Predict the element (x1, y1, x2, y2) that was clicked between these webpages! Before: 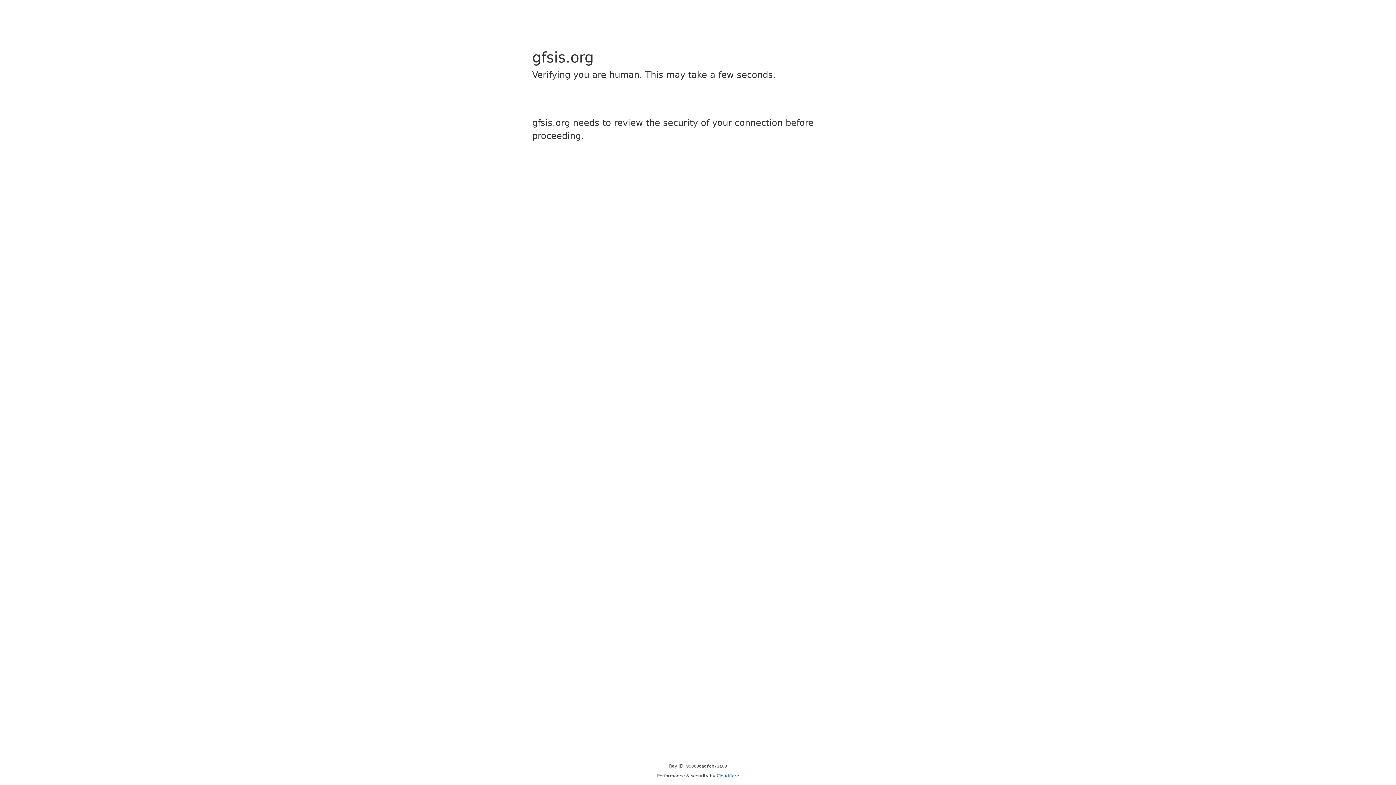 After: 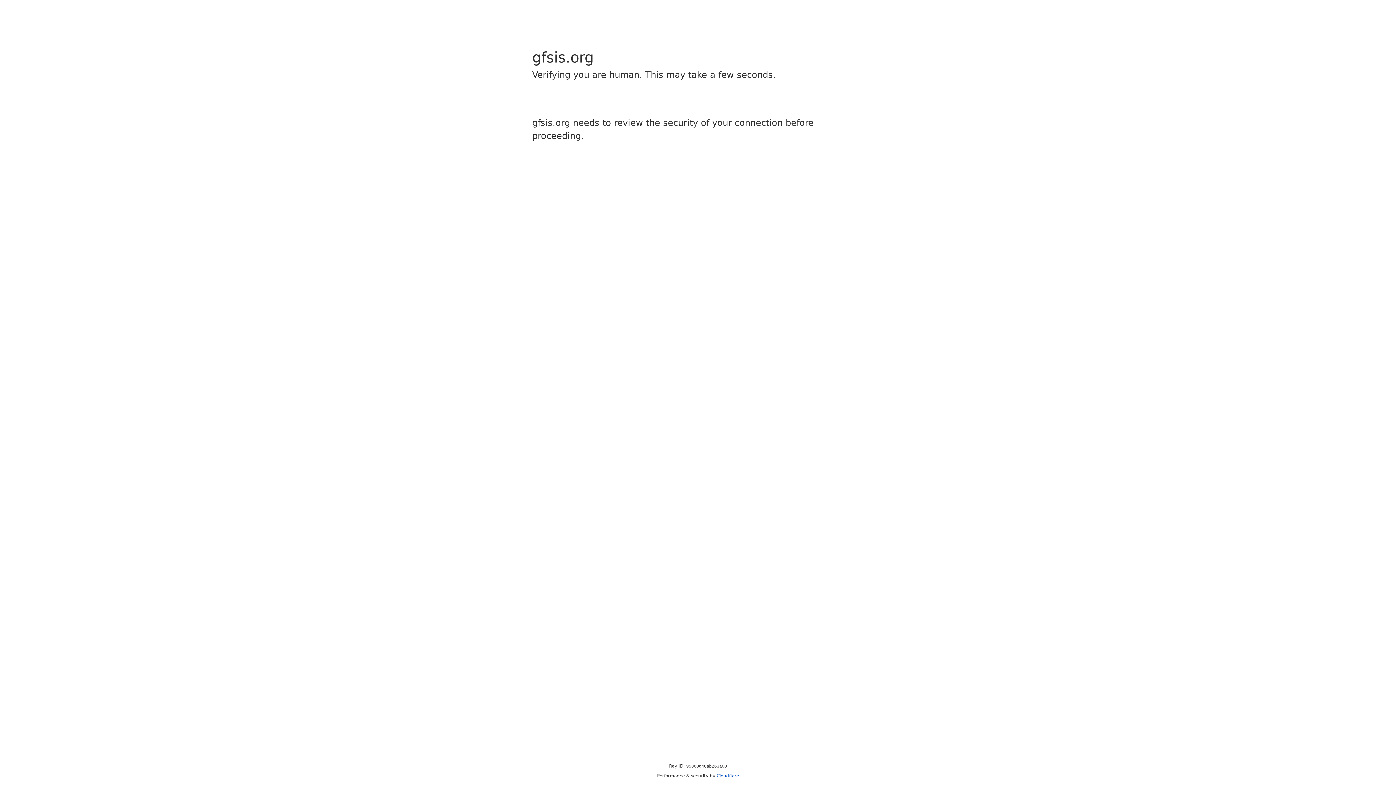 Action: label: Cloudflare bbox: (716, 773, 739, 778)